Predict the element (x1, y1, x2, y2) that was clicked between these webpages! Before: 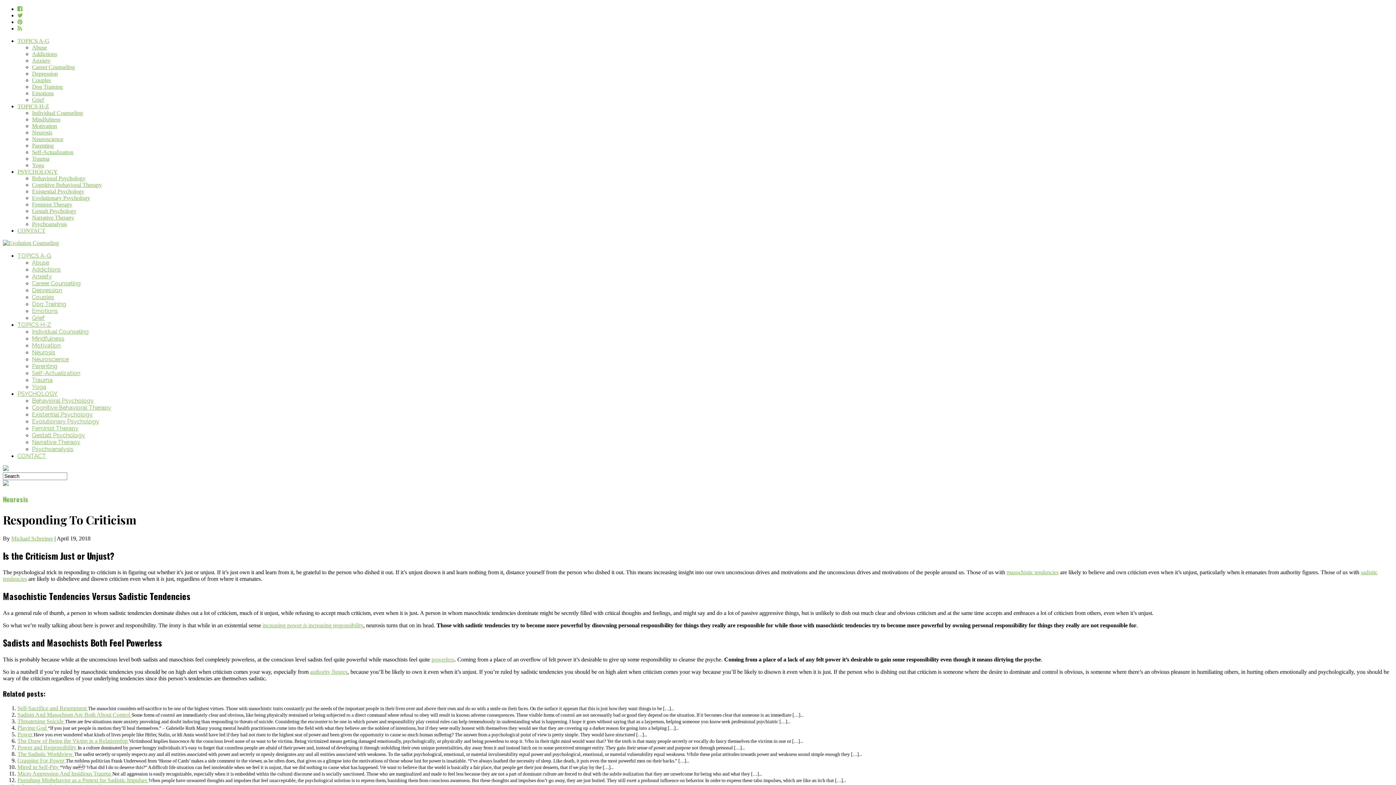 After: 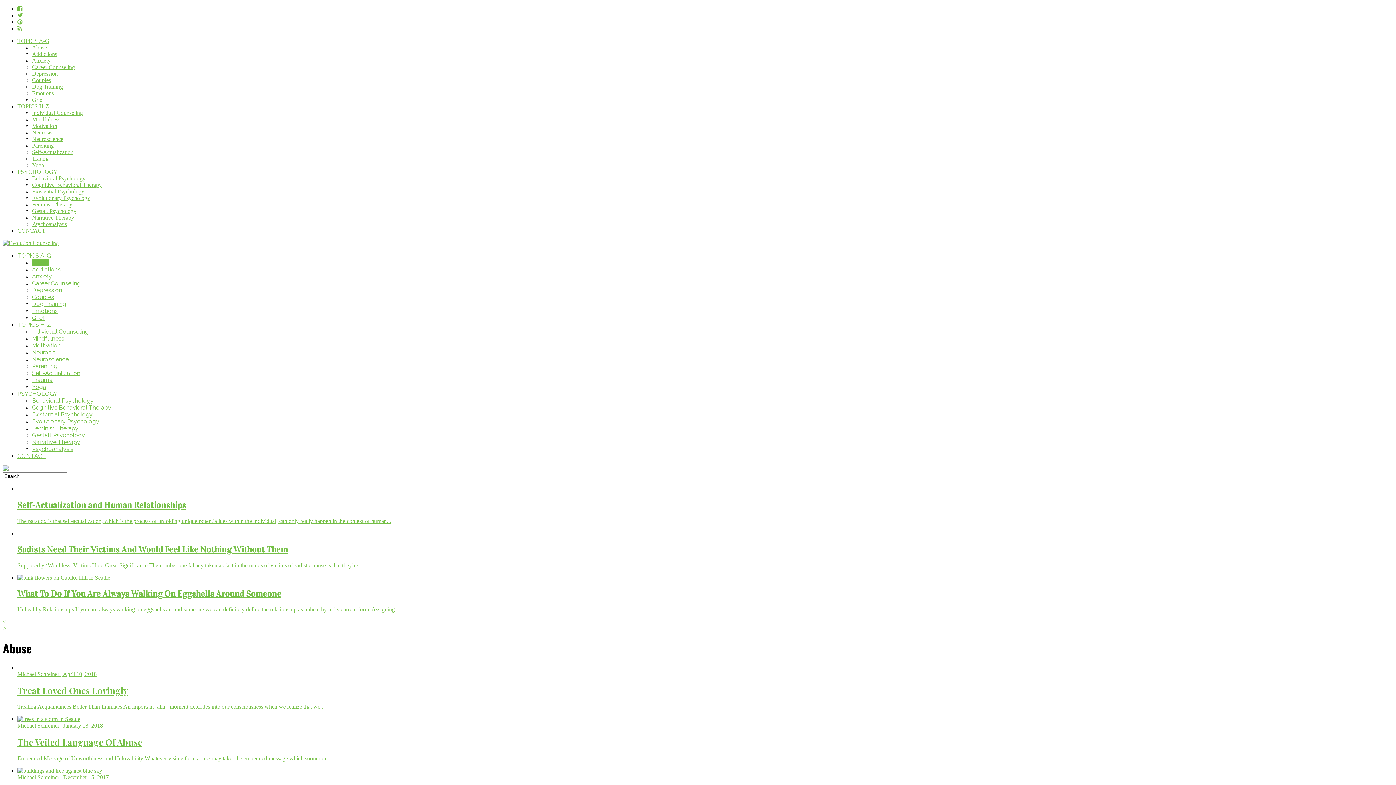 Action: bbox: (32, 259, 49, 266) label: Abuse